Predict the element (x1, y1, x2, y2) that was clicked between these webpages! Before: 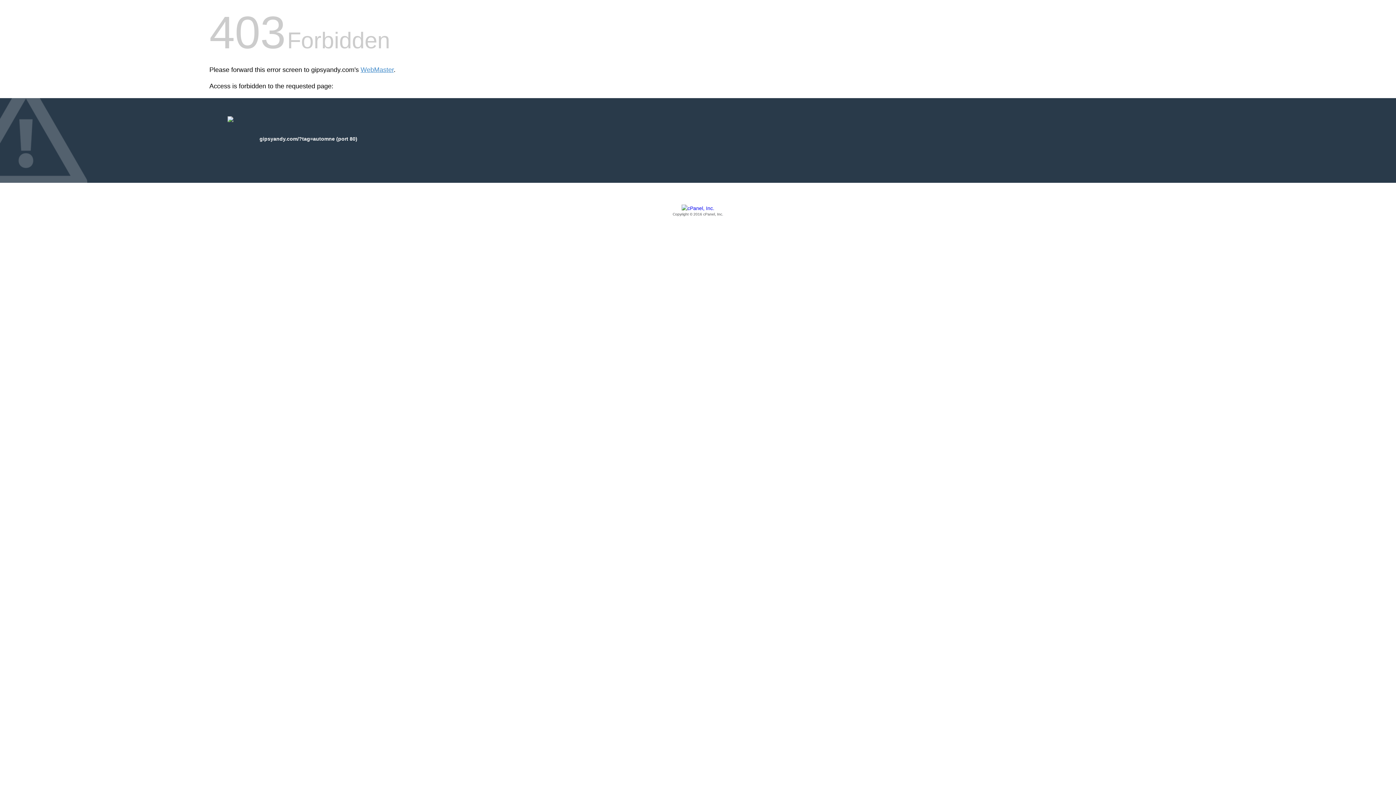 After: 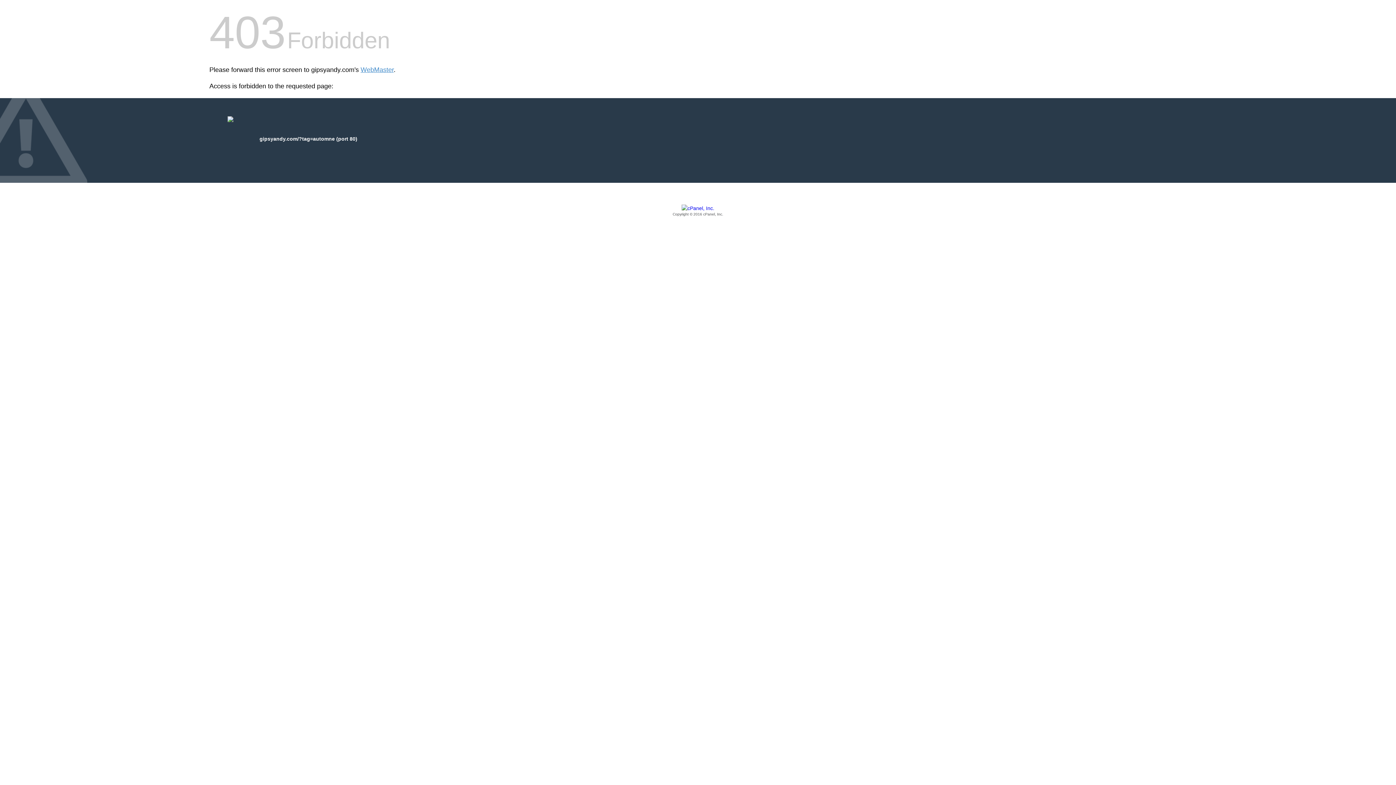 Action: bbox: (209, 205, 1186, 217) label: Copyright © 2016 cPanel, Inc.